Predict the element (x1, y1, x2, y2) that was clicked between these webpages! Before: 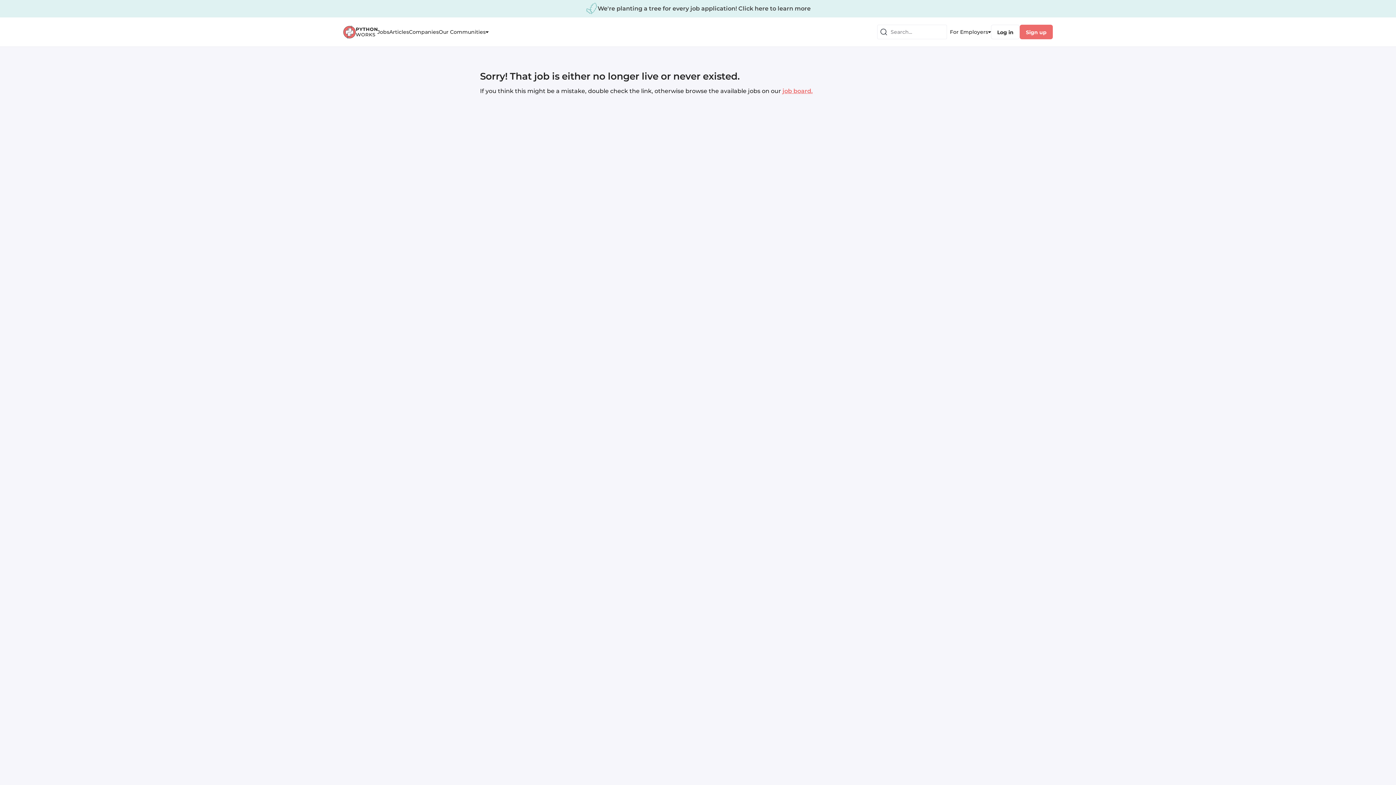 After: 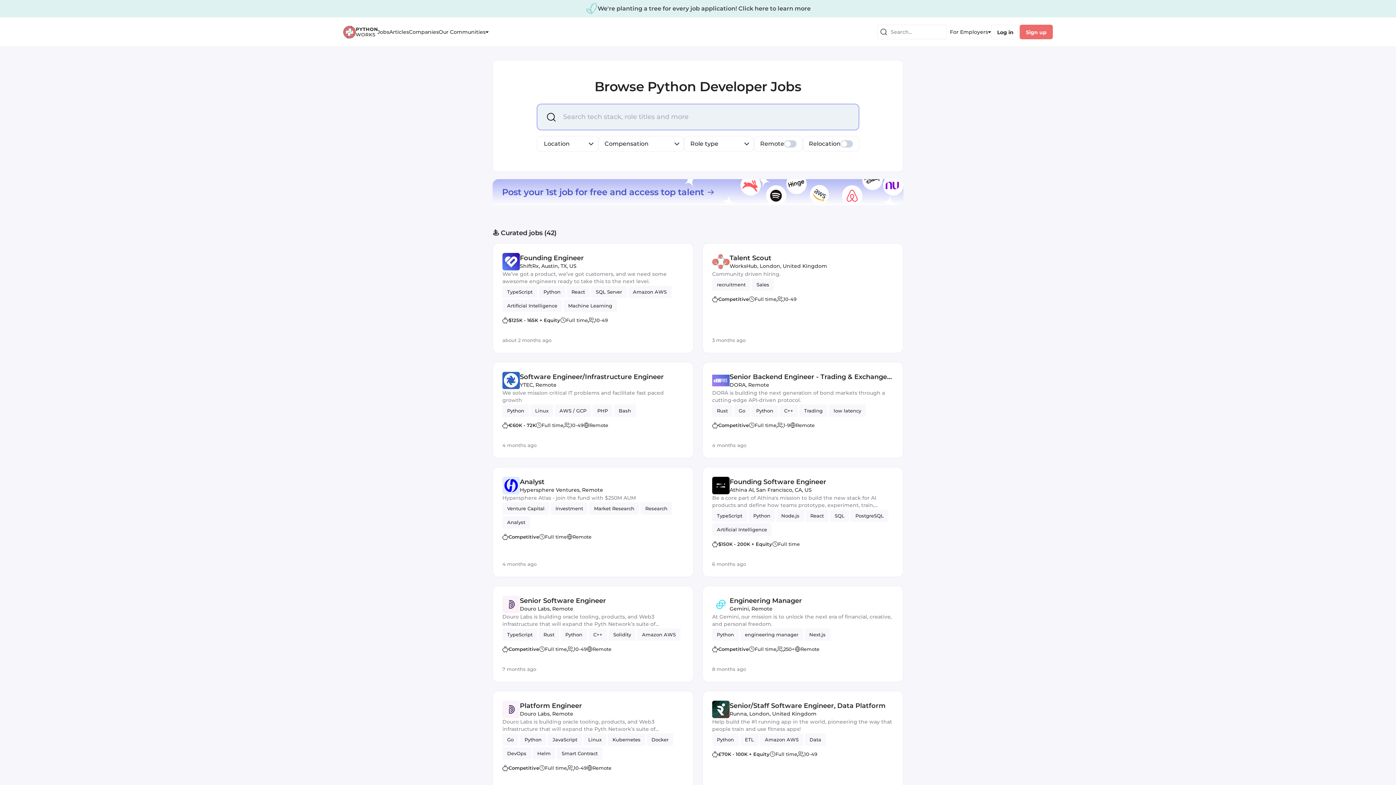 Action: label: job board. bbox: (782, 87, 812, 94)